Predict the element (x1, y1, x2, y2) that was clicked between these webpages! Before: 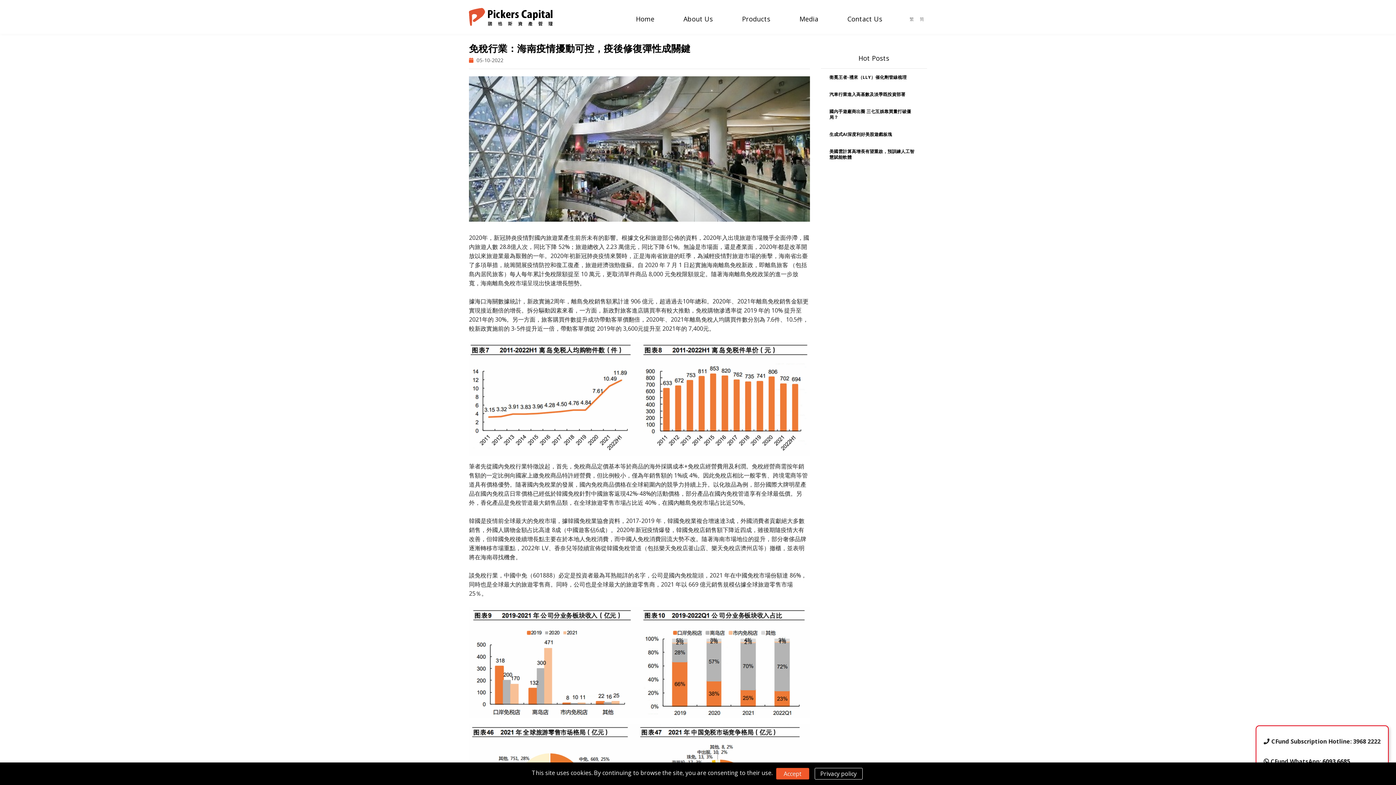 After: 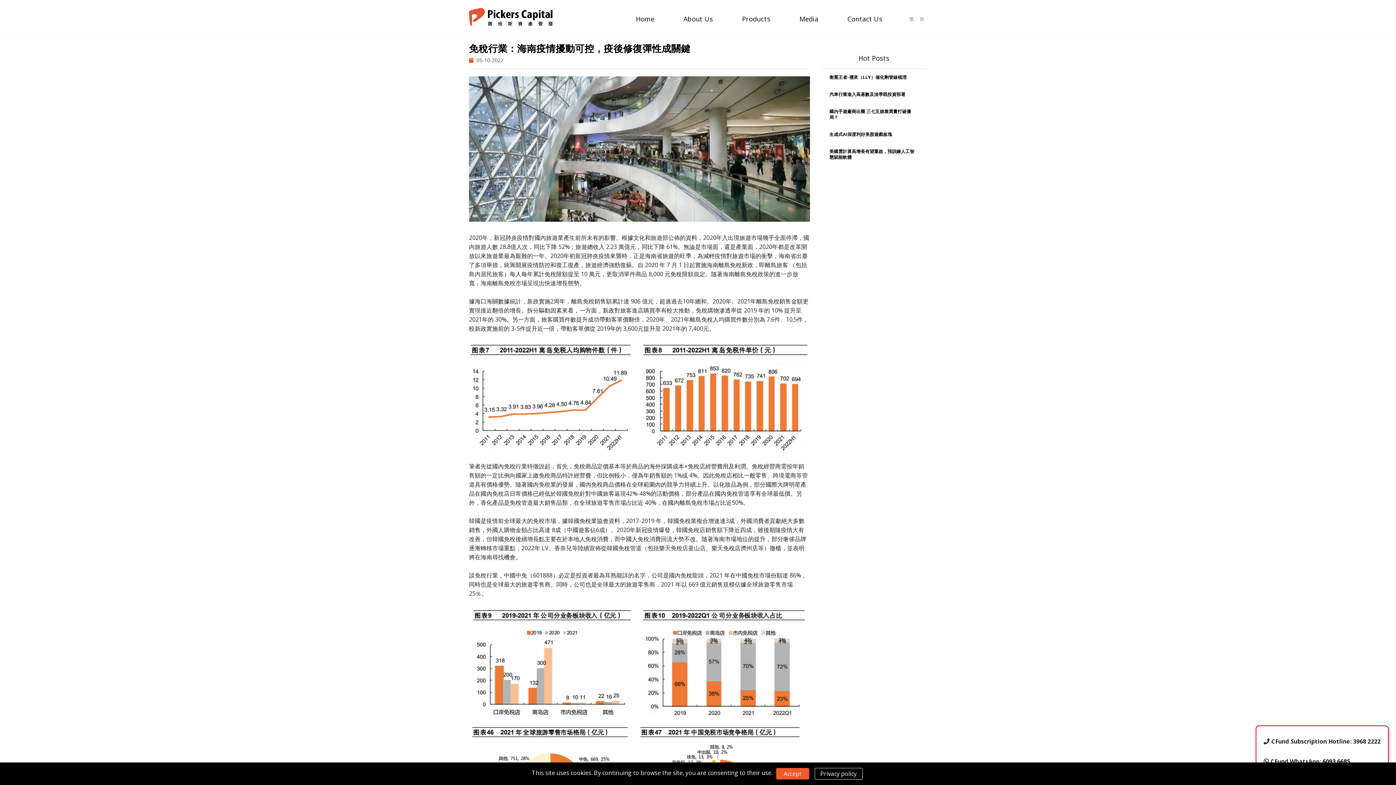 Action: label:  05-10-2022 bbox: (469, 56, 503, 63)